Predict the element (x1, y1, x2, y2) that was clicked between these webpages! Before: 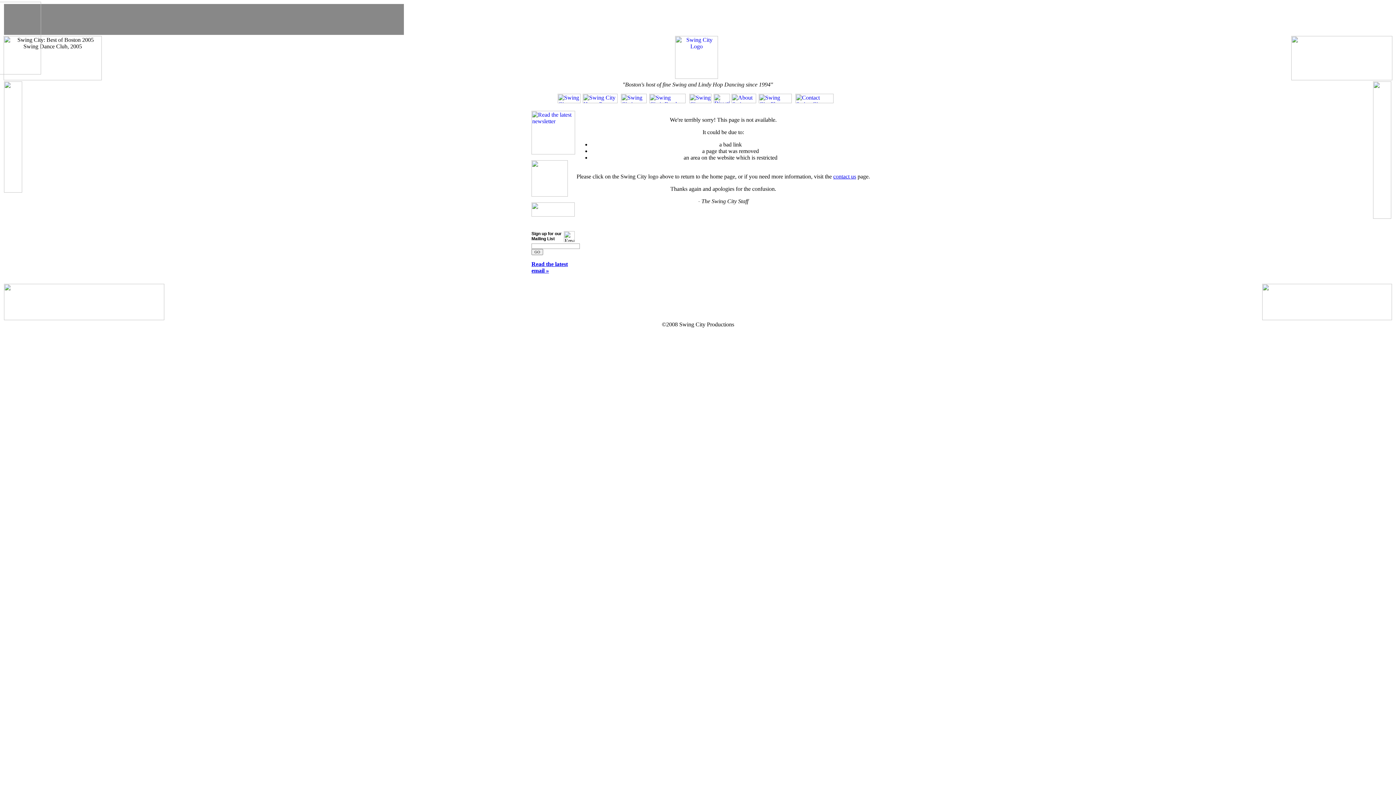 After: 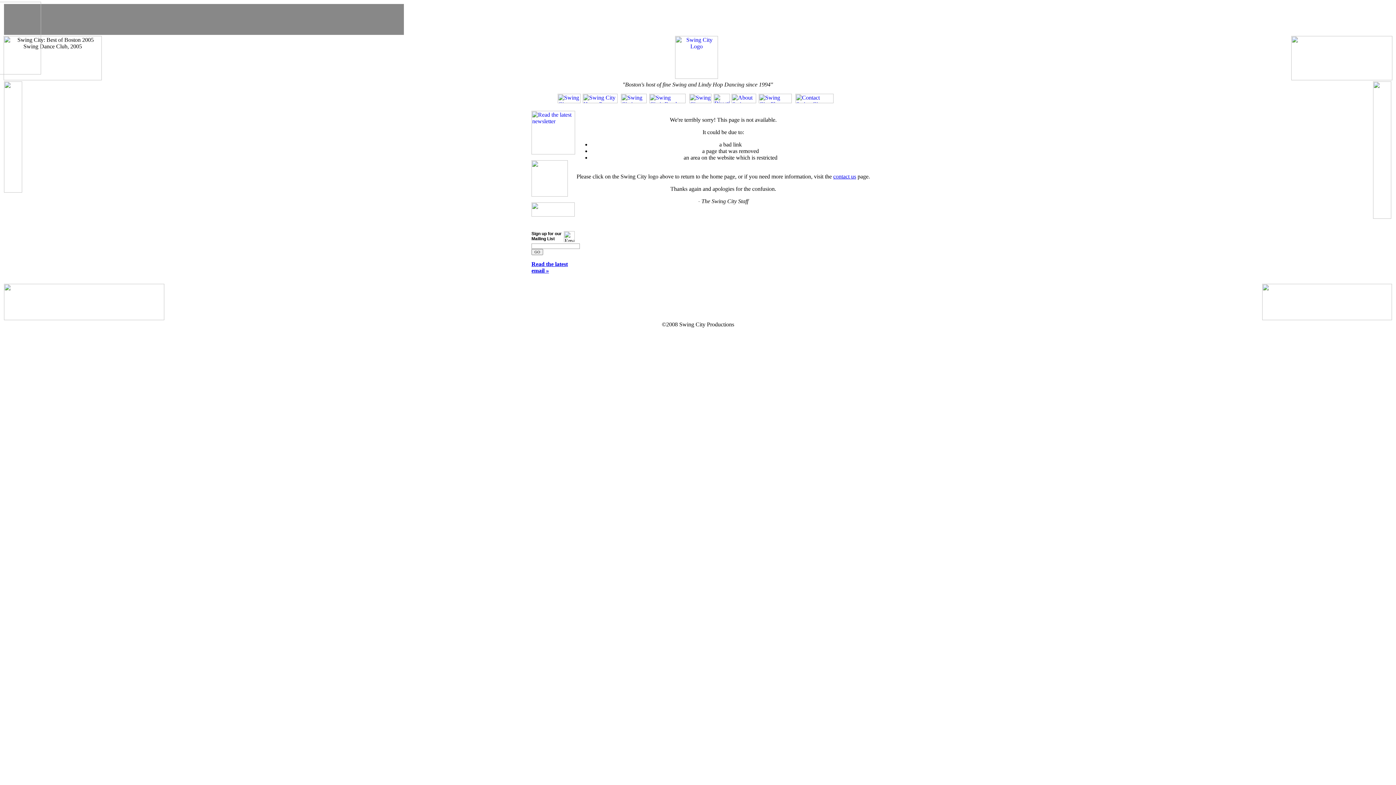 Action: bbox: (-31, 69, 41, 75)